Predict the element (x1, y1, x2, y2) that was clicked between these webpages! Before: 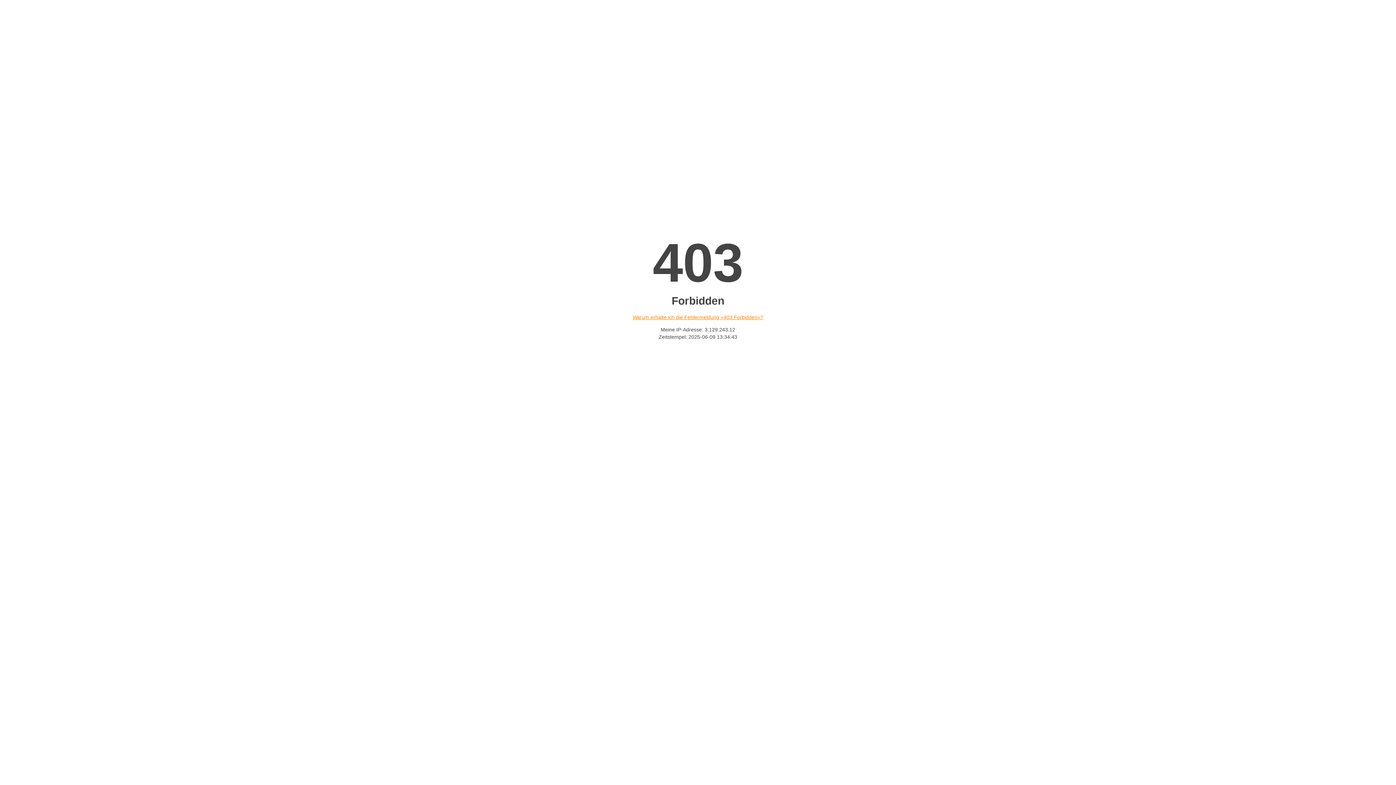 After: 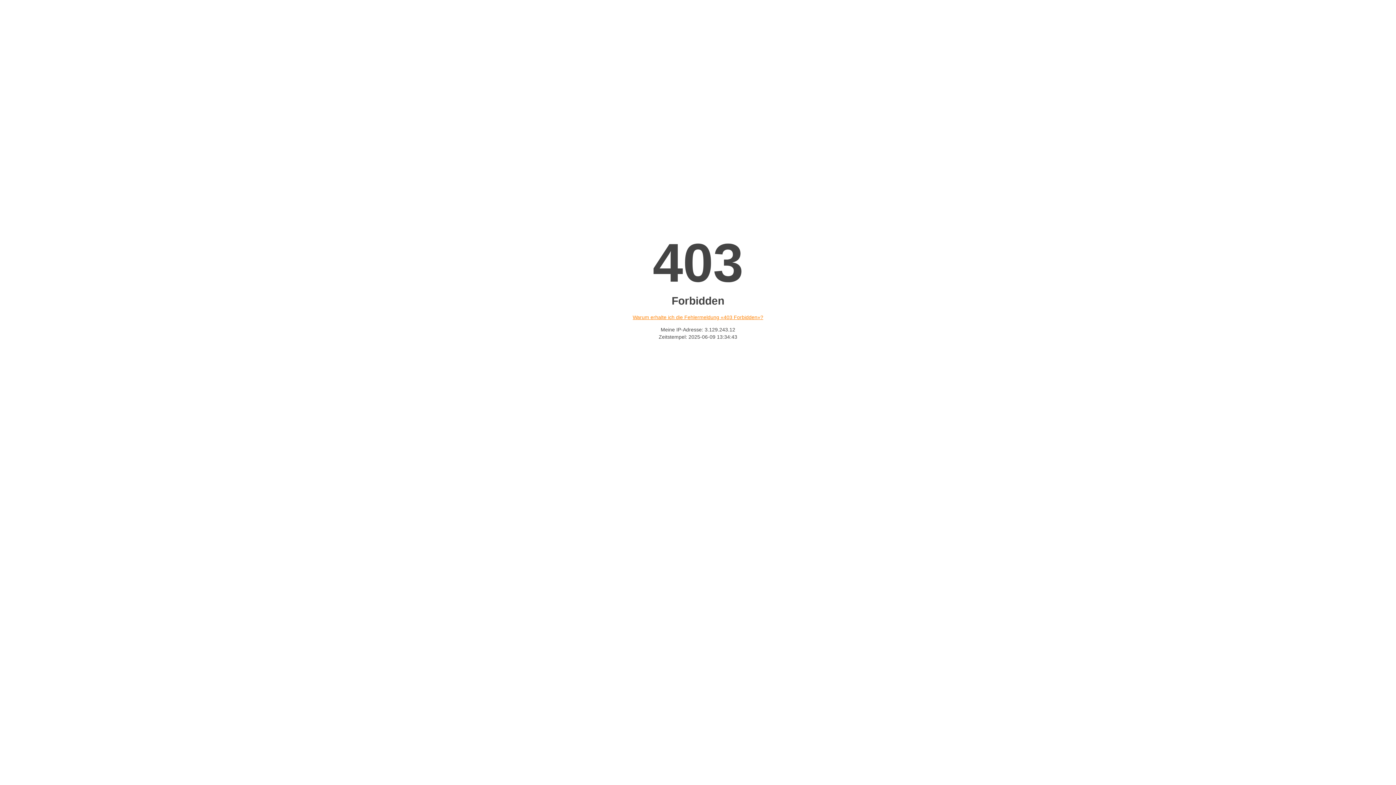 Action: bbox: (632, 314, 763, 320) label: Warum erhalte ich die Fehlermeldung «403 Forbidden»?